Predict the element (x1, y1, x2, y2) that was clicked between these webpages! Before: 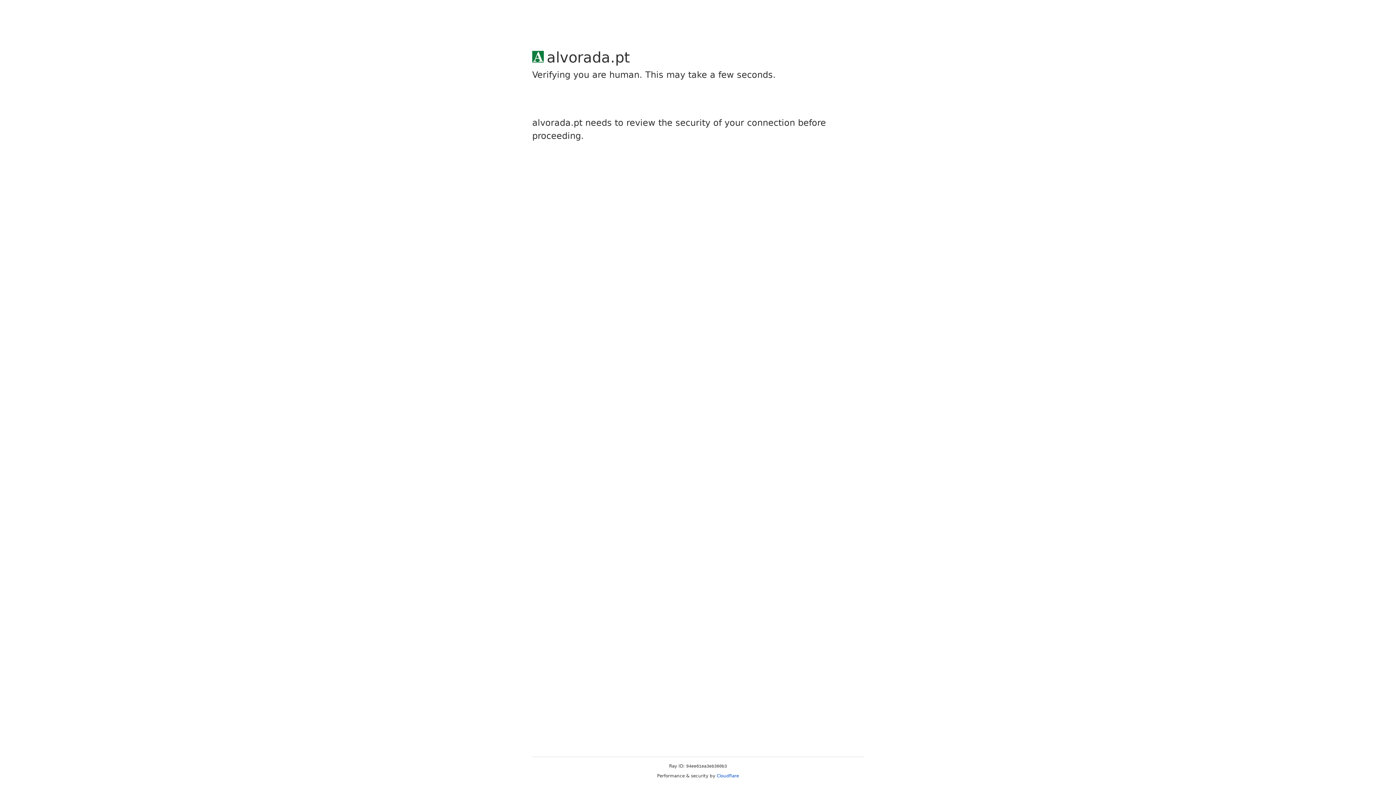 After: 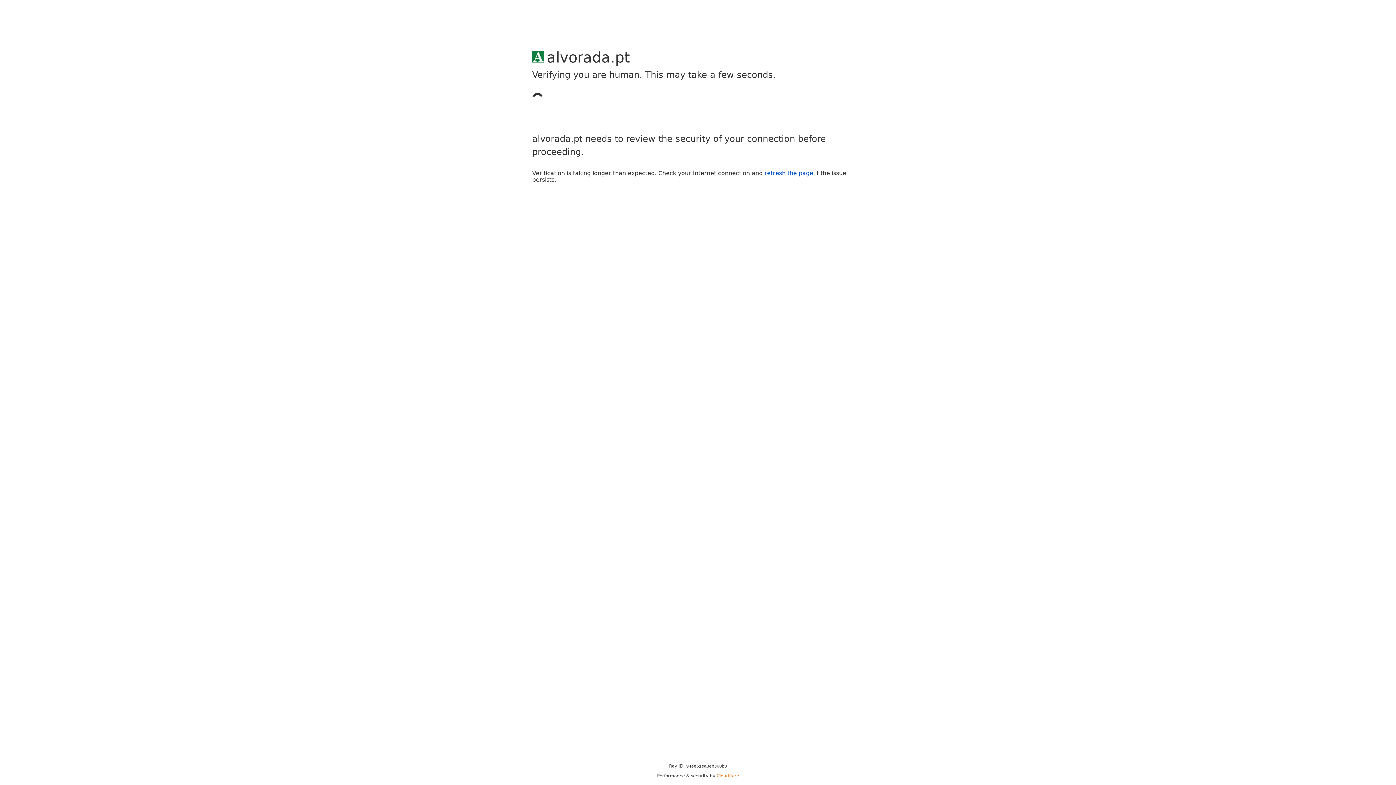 Action: bbox: (716, 773, 739, 778) label: Cloudflare